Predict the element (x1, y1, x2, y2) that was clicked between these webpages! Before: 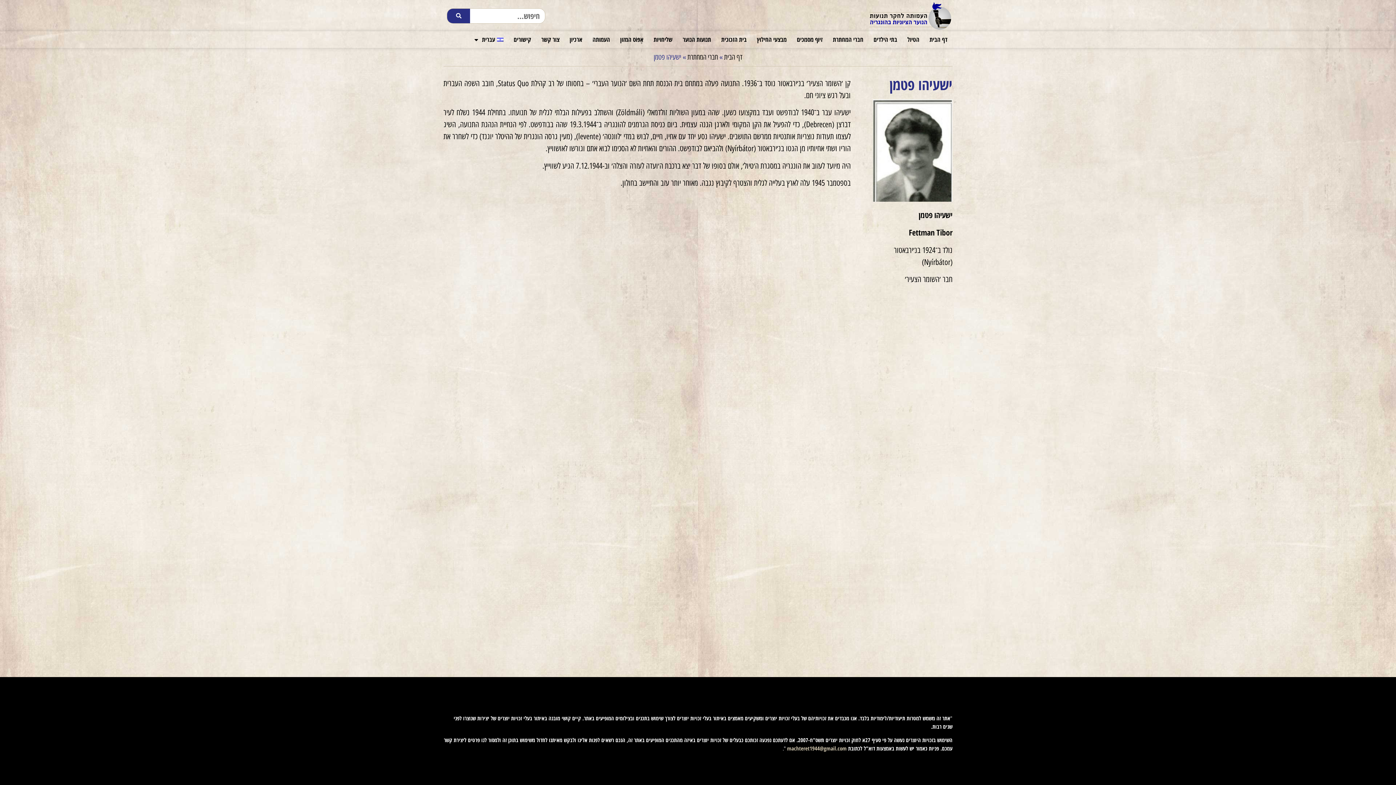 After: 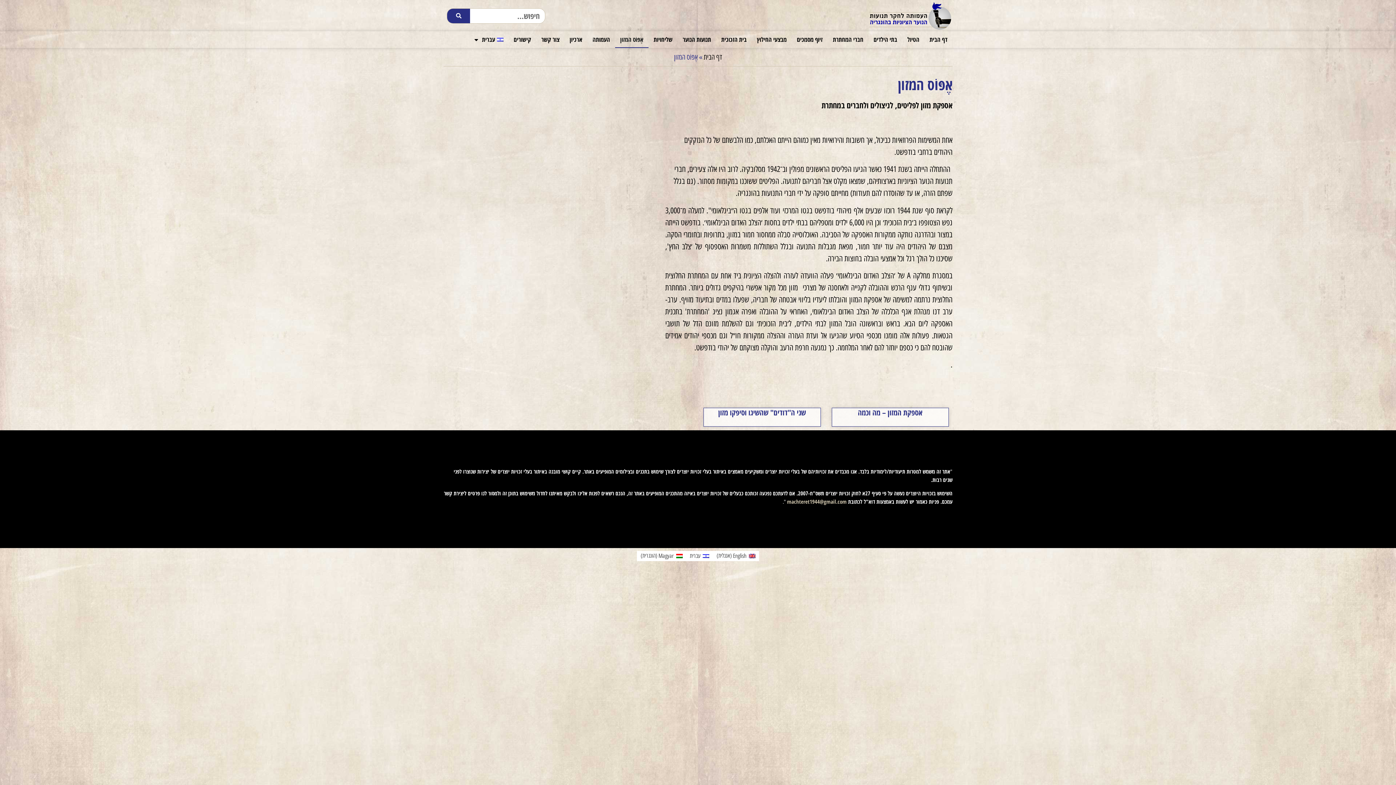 Action: bbox: (615, 31, 648, 48) label: אֶפּוֹס המזון